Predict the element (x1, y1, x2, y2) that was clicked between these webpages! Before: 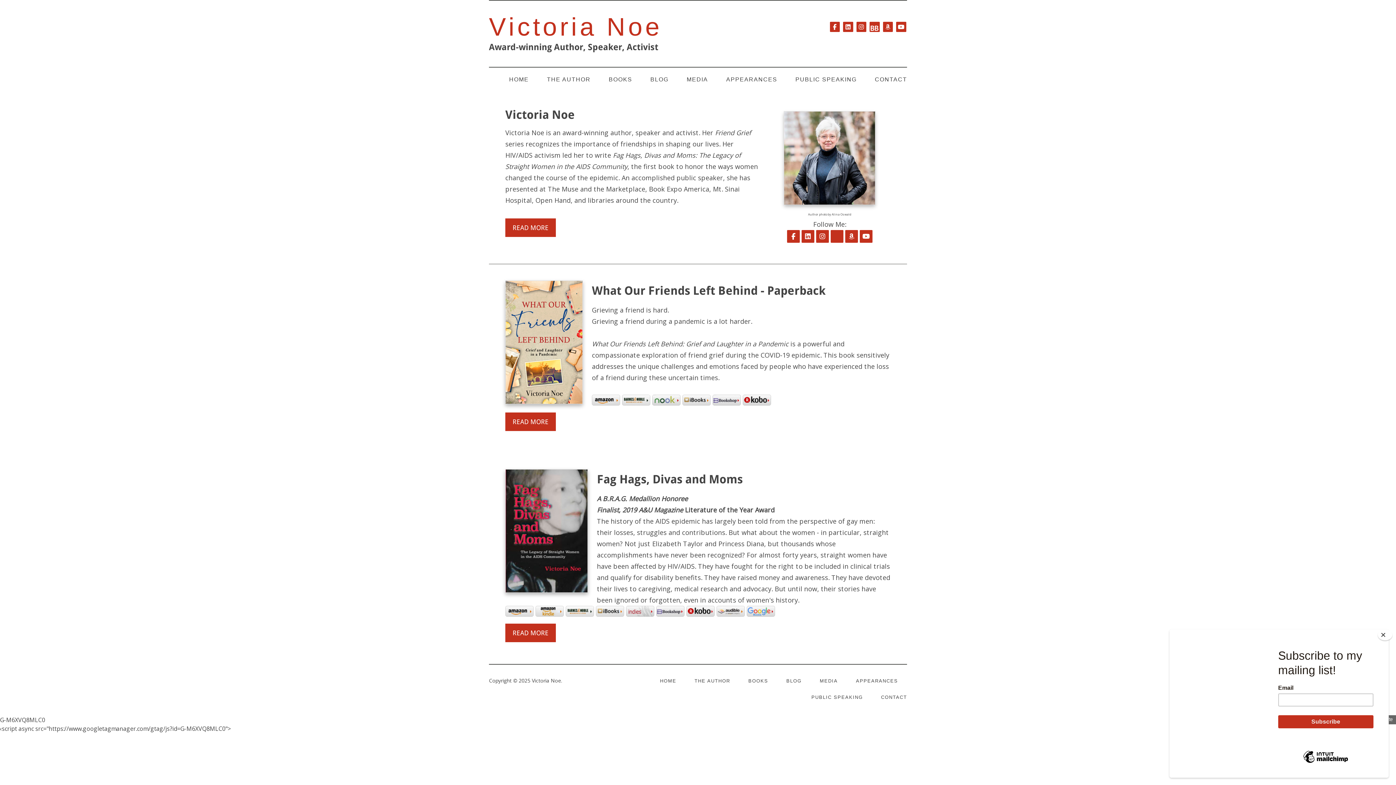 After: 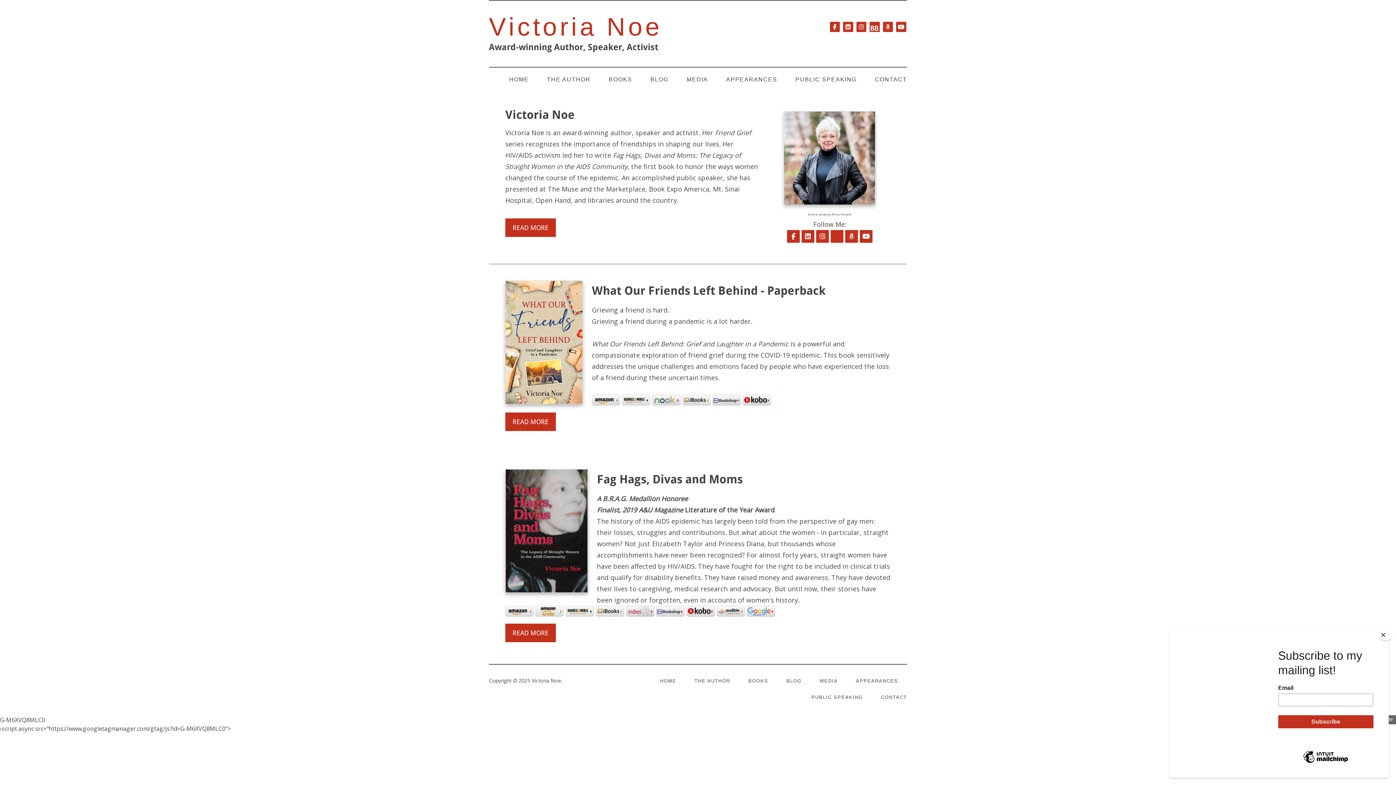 Action: bbox: (712, 398, 741, 407)